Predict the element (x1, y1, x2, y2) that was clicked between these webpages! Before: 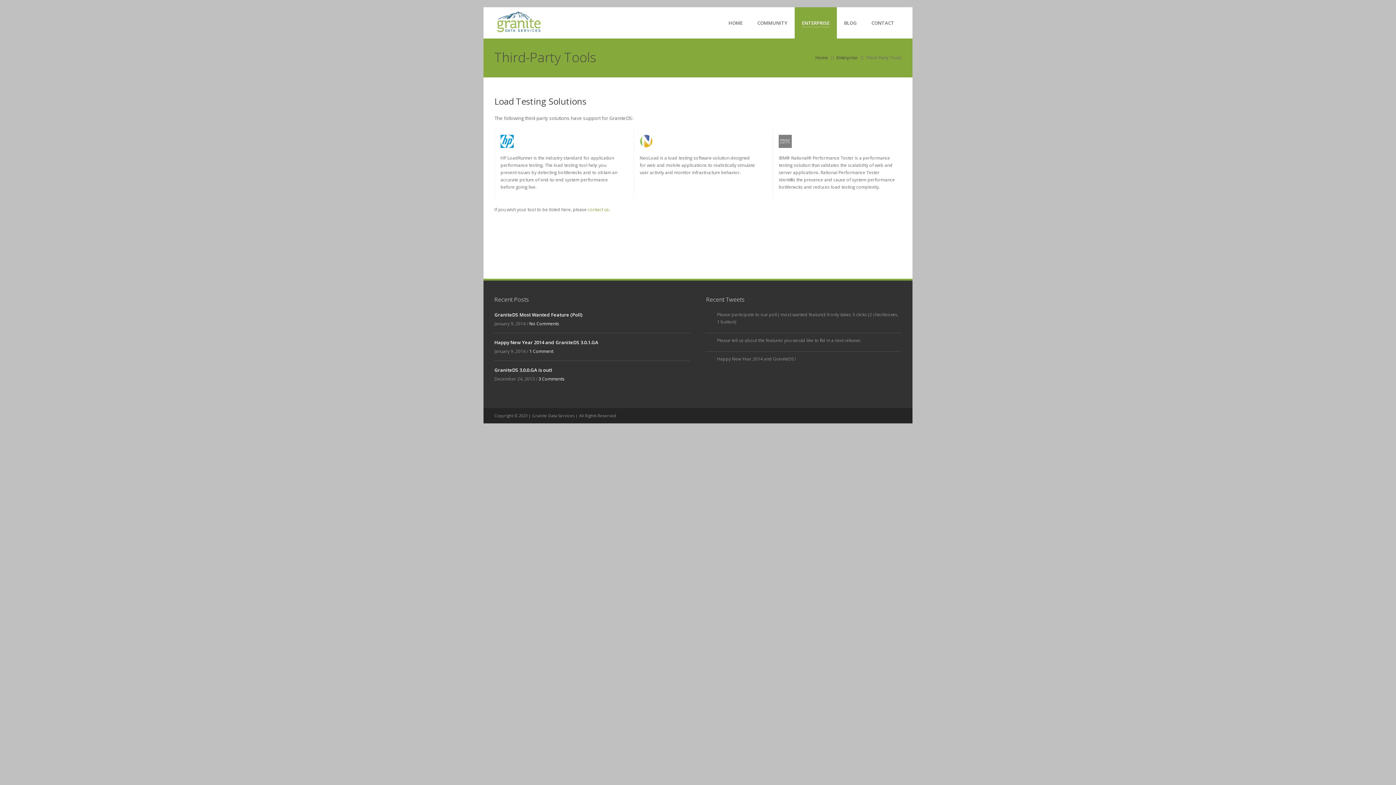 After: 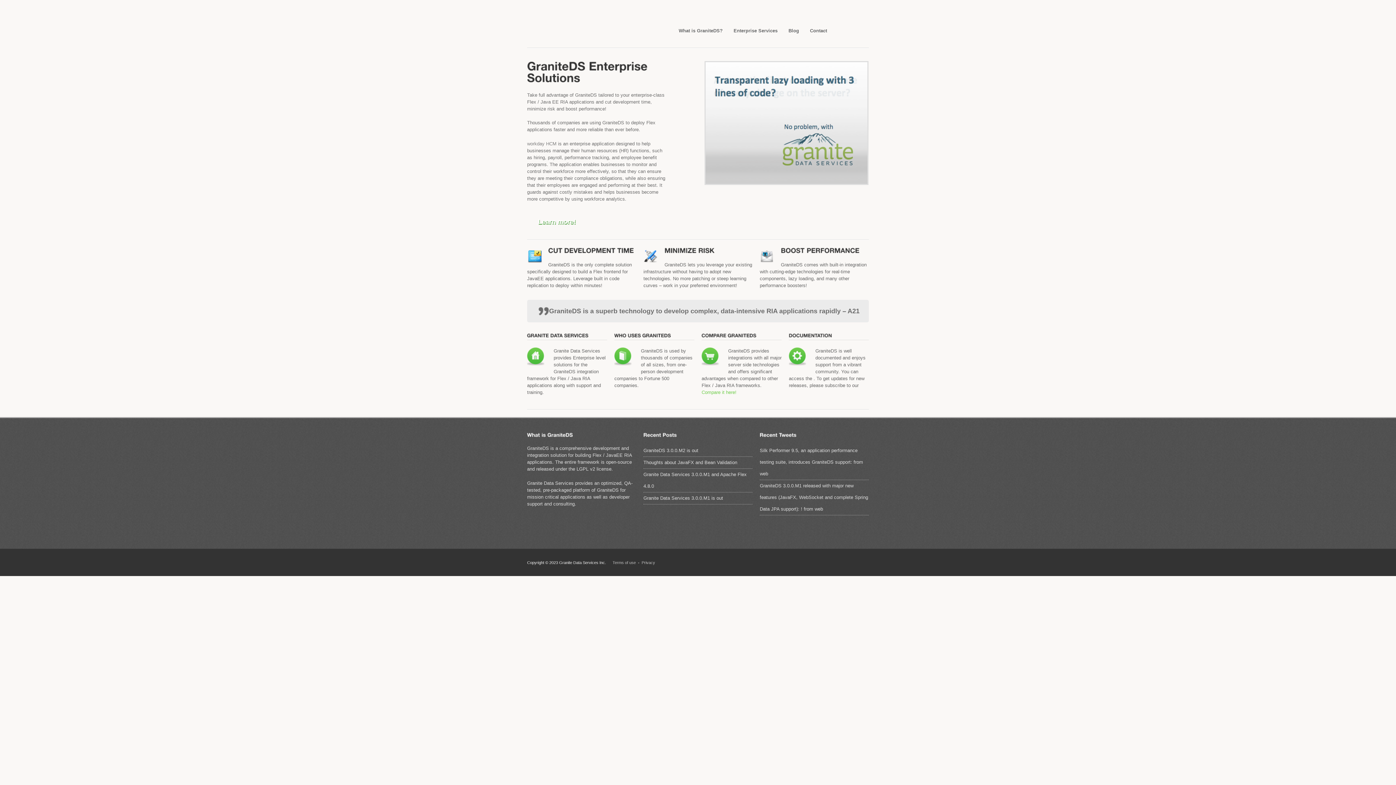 Action: label: HOME bbox: (721, 7, 750, 38)